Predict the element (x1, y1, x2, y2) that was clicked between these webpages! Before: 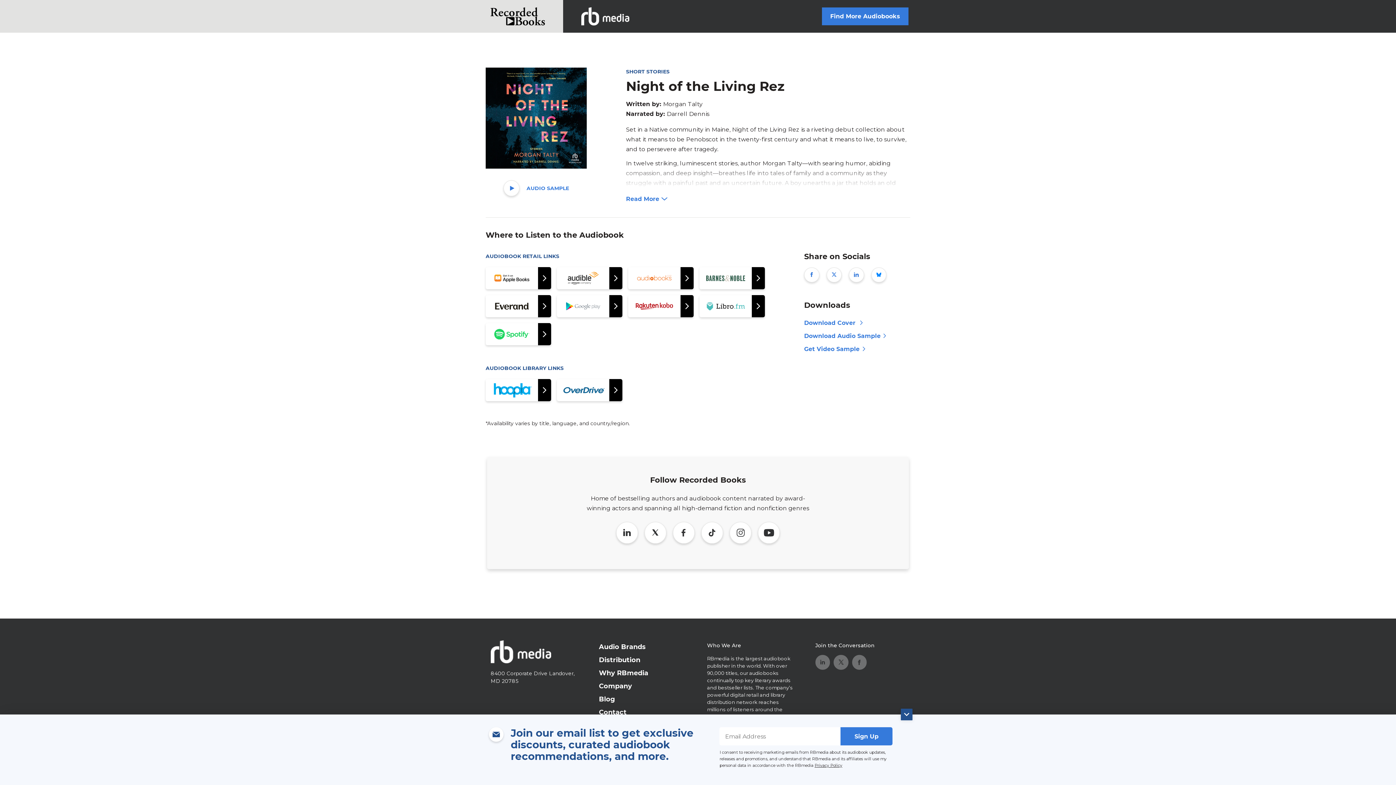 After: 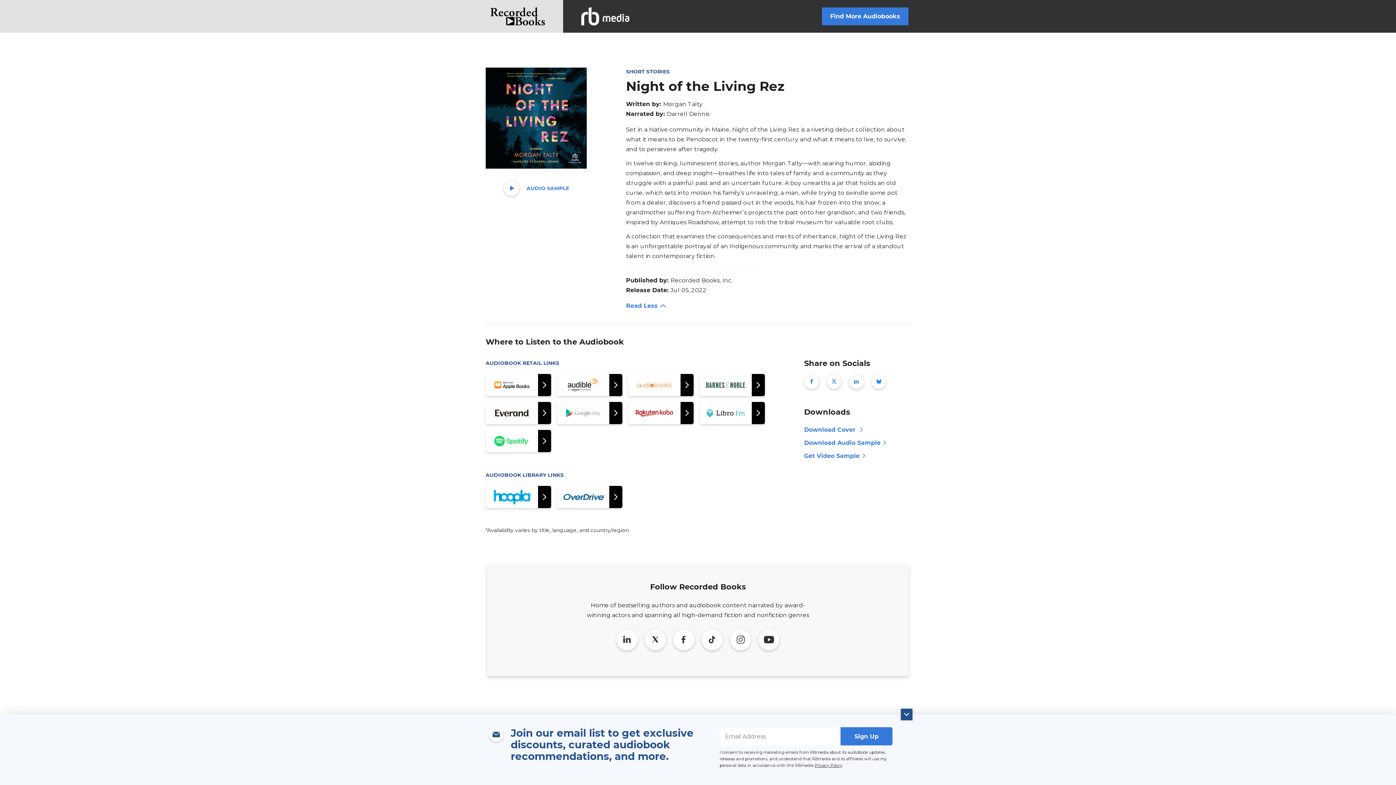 Action: label: Read More bbox: (626, 194, 910, 205)